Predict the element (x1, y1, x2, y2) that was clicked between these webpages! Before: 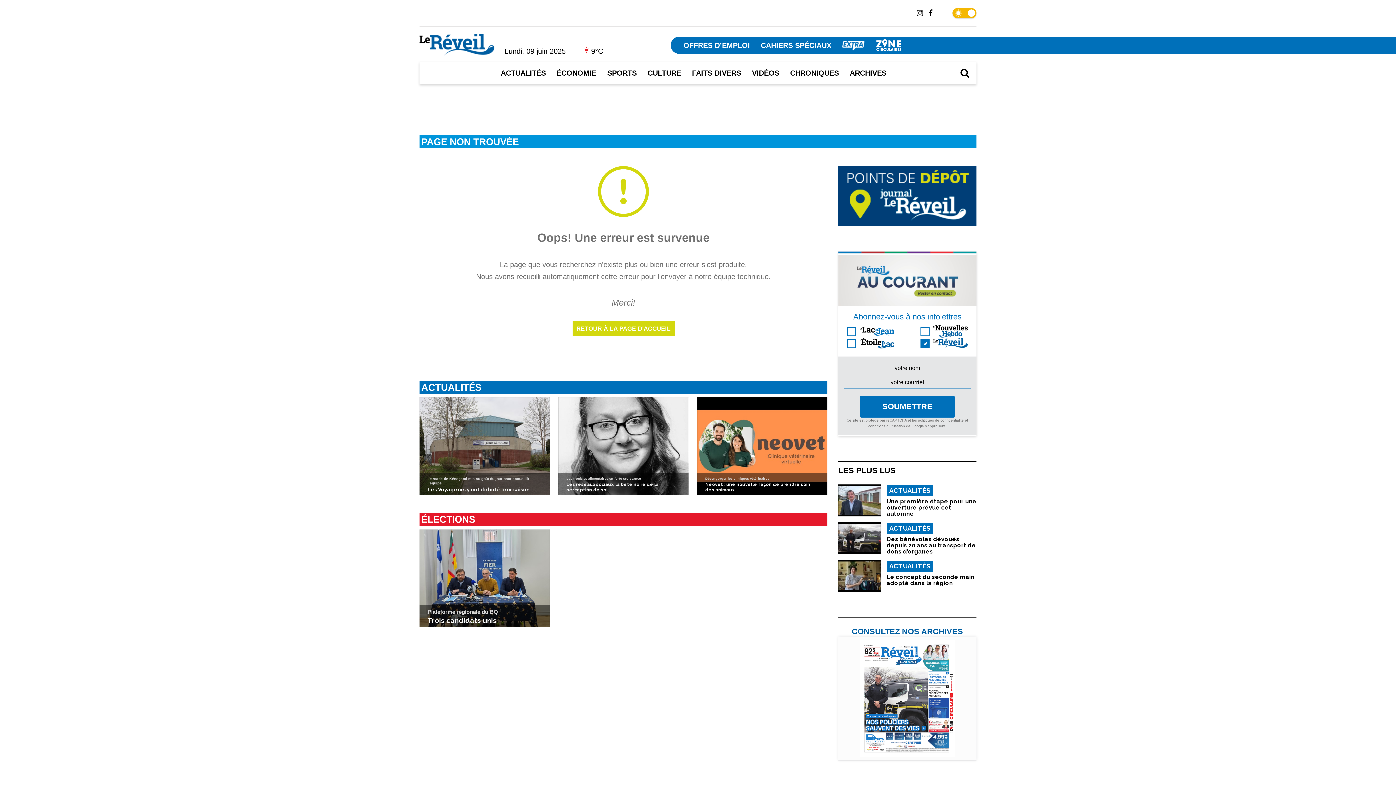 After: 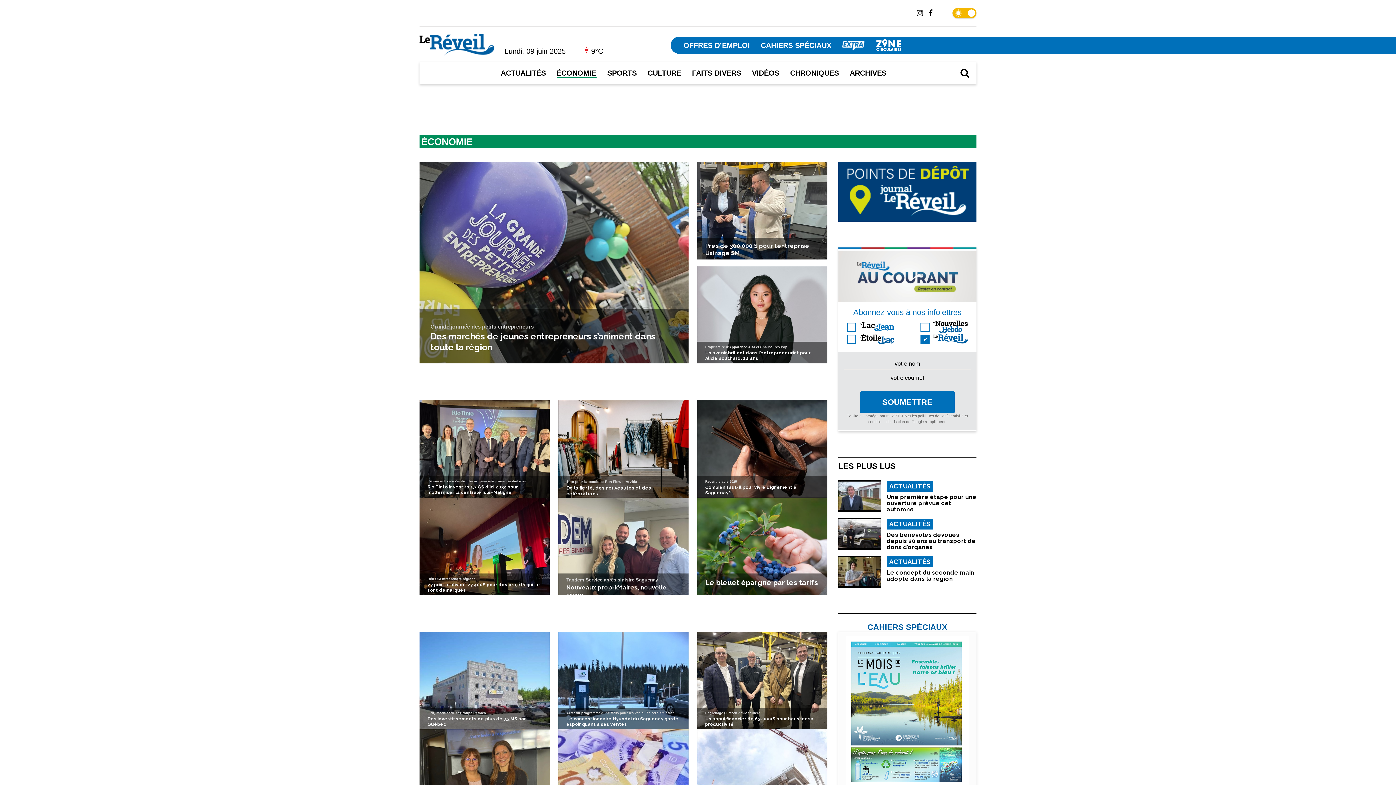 Action: label: ÉCONOMIE bbox: (556, 69, 596, 77)